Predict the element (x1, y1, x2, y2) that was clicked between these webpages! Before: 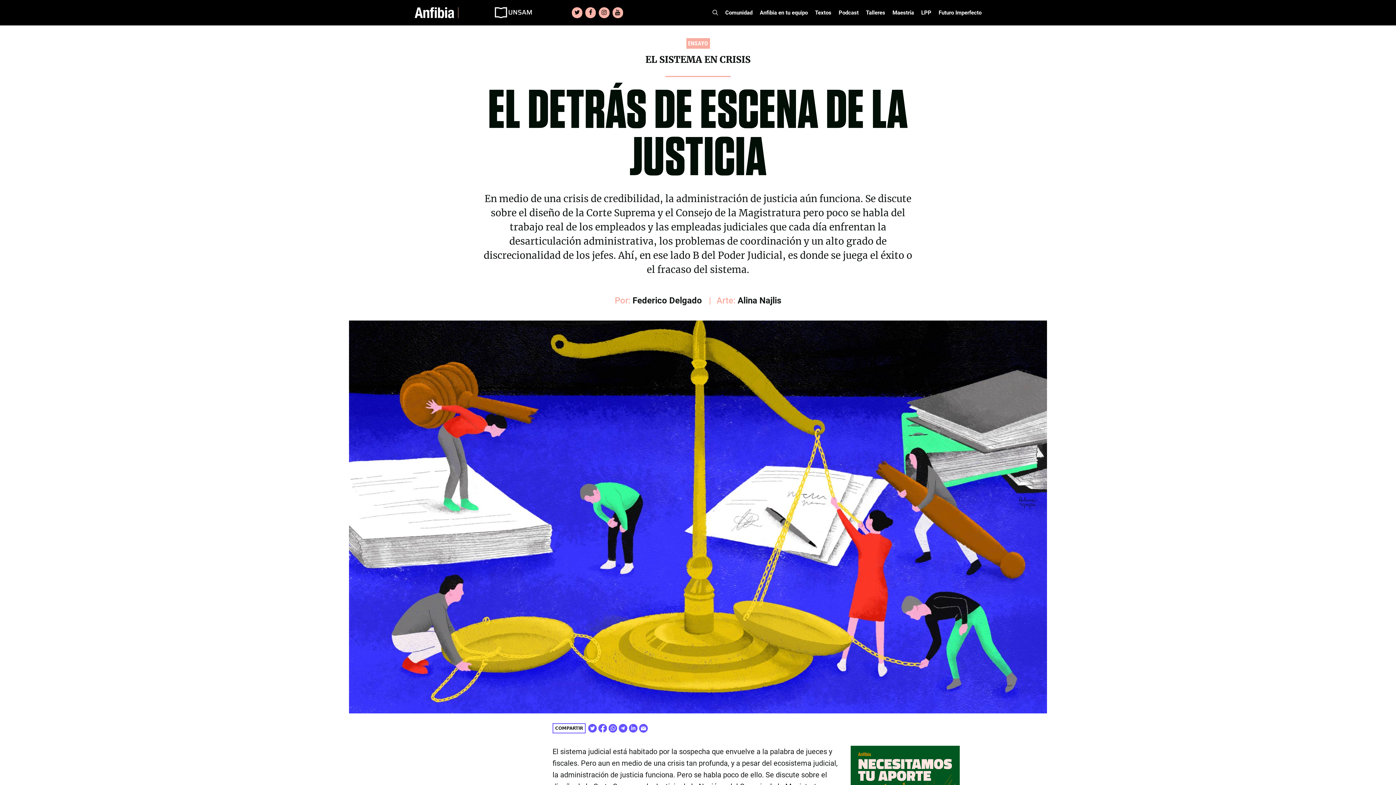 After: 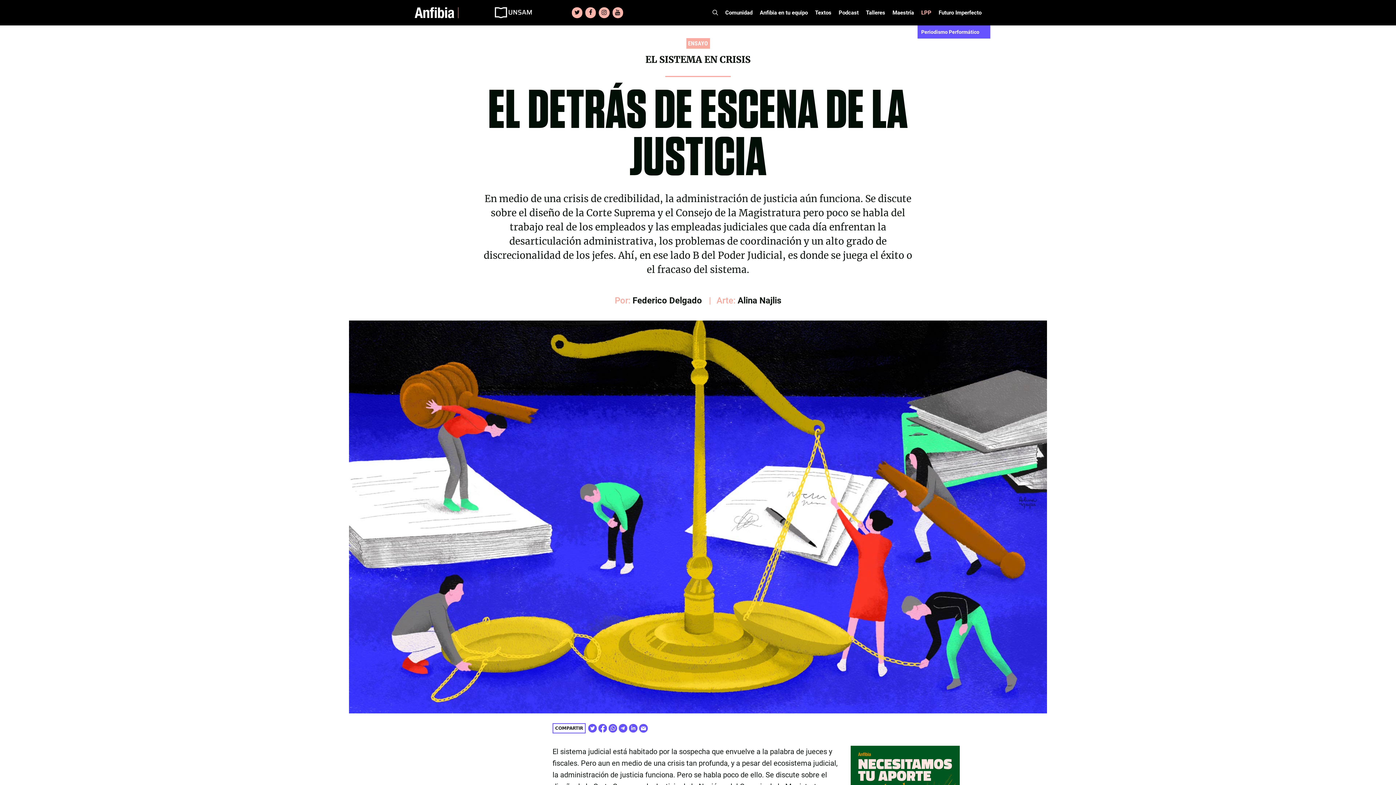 Action: label: LPP bbox: (917, 0, 935, 25)